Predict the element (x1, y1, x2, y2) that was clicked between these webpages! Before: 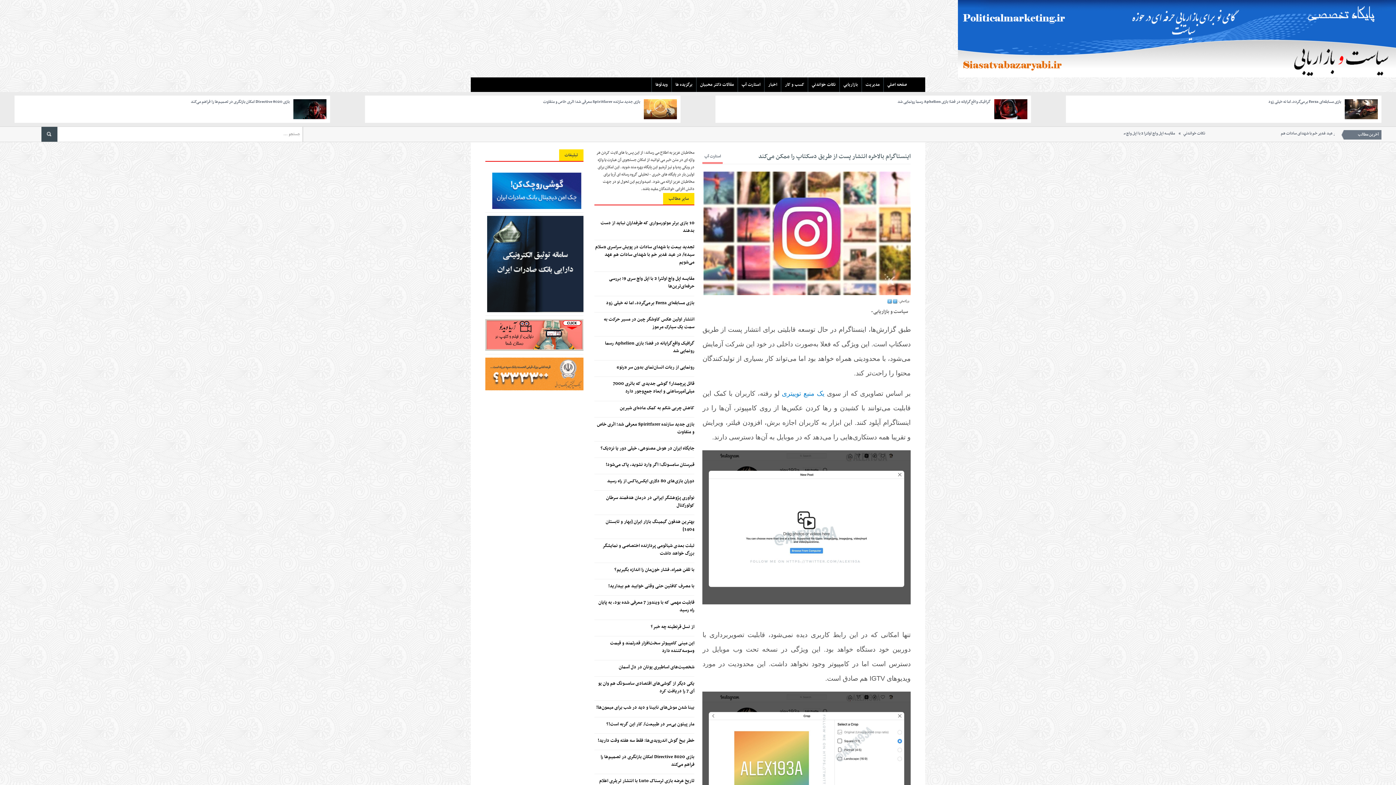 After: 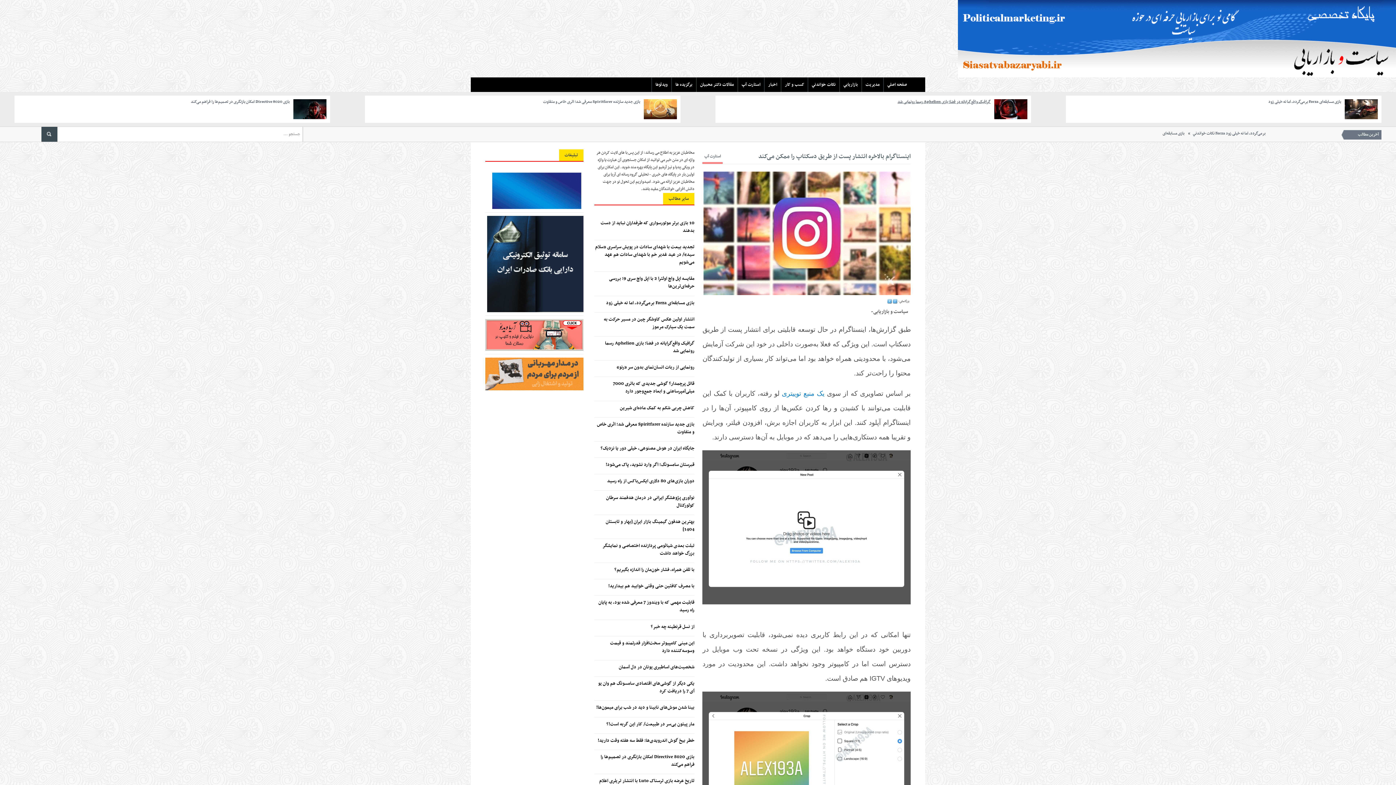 Action: label: گرافیک واقع‌گرایانه در فضا؛ بازی Aphelion رسما رونمایی شد bbox: (897, 98, 990, 105)